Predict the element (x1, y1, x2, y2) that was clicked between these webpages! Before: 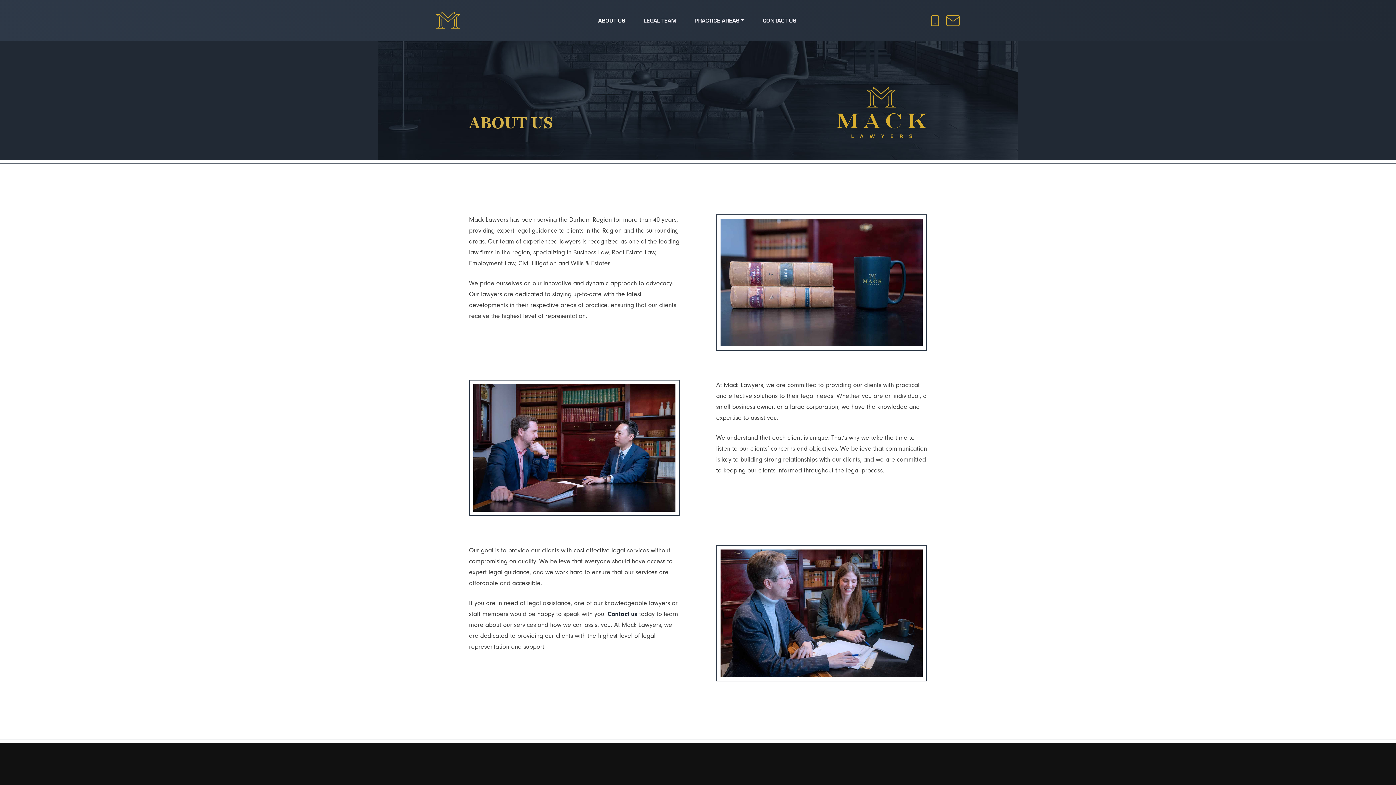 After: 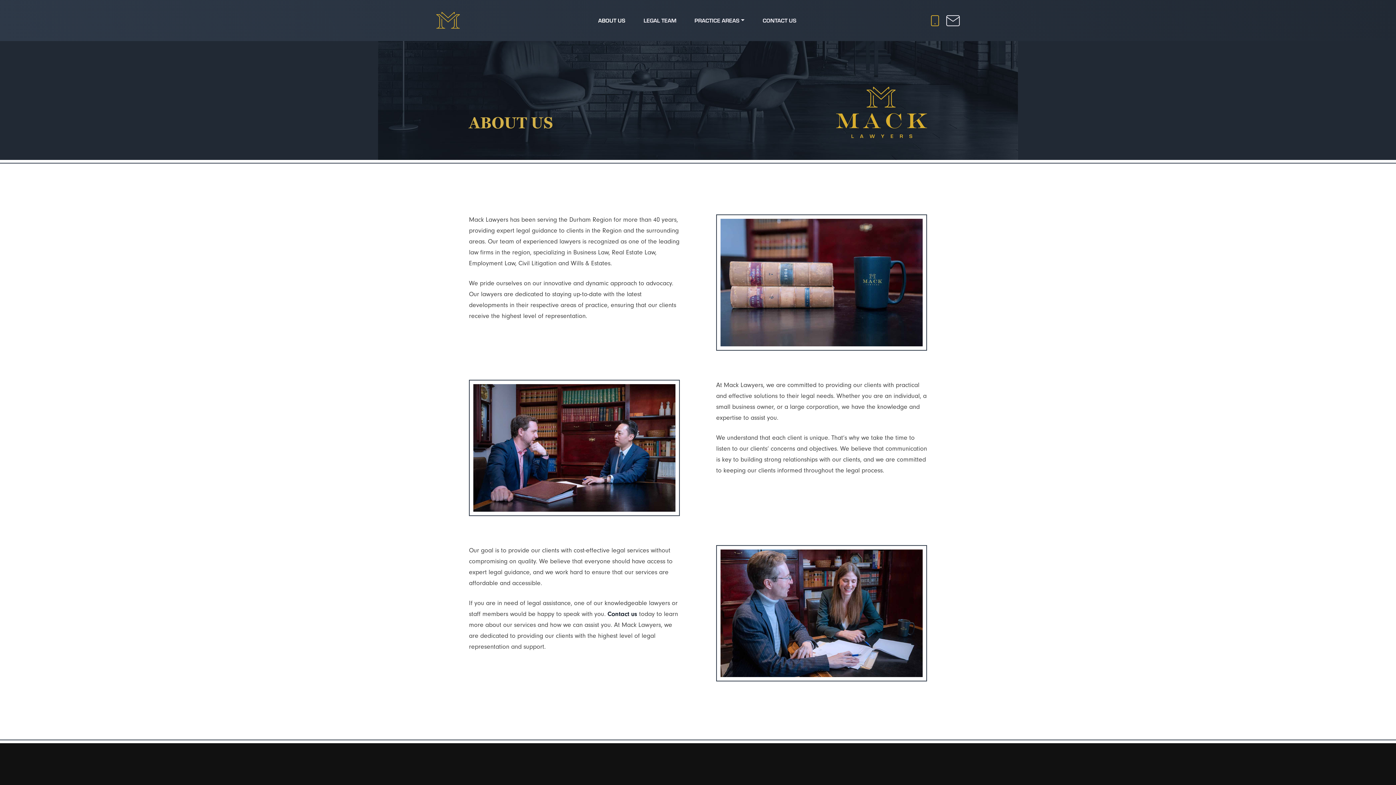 Action: bbox: (946, 16, 960, 23)